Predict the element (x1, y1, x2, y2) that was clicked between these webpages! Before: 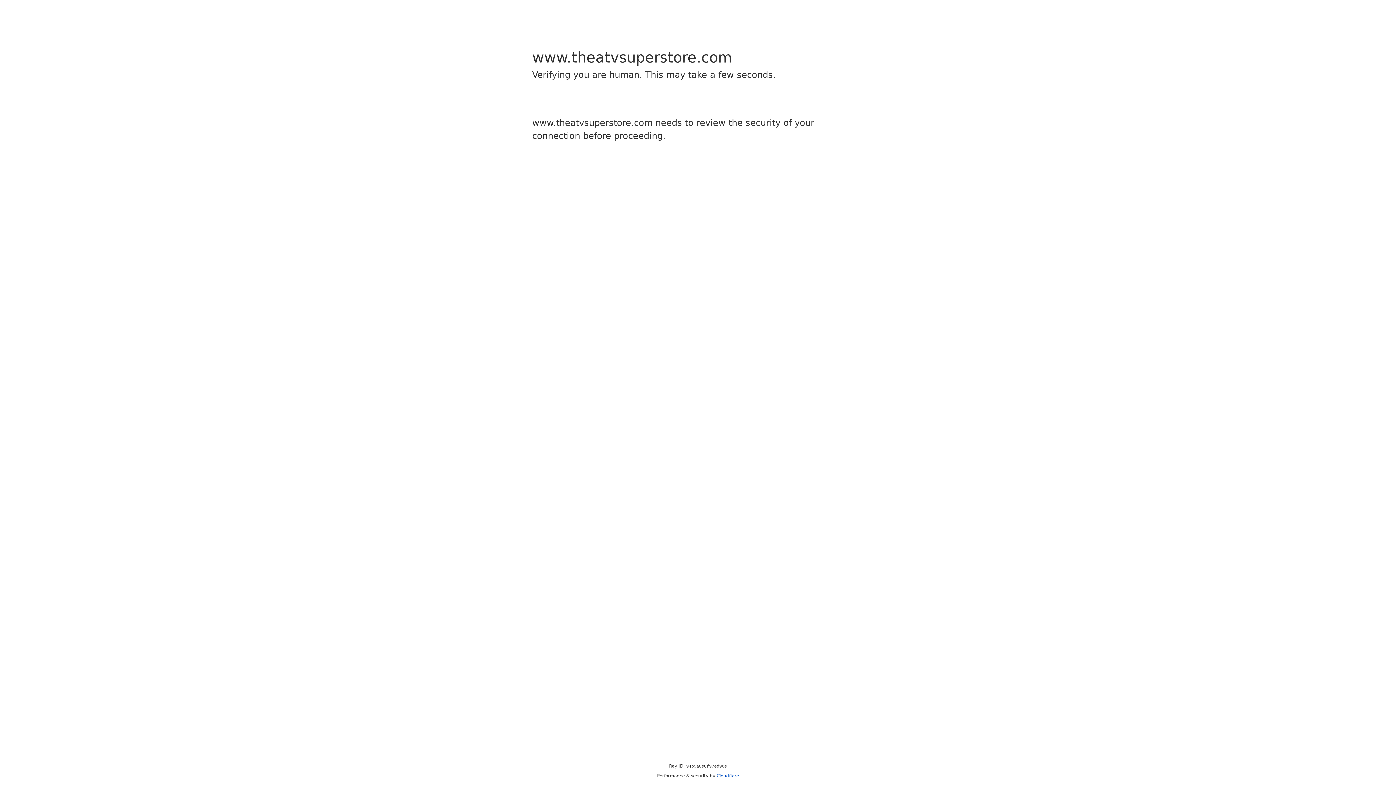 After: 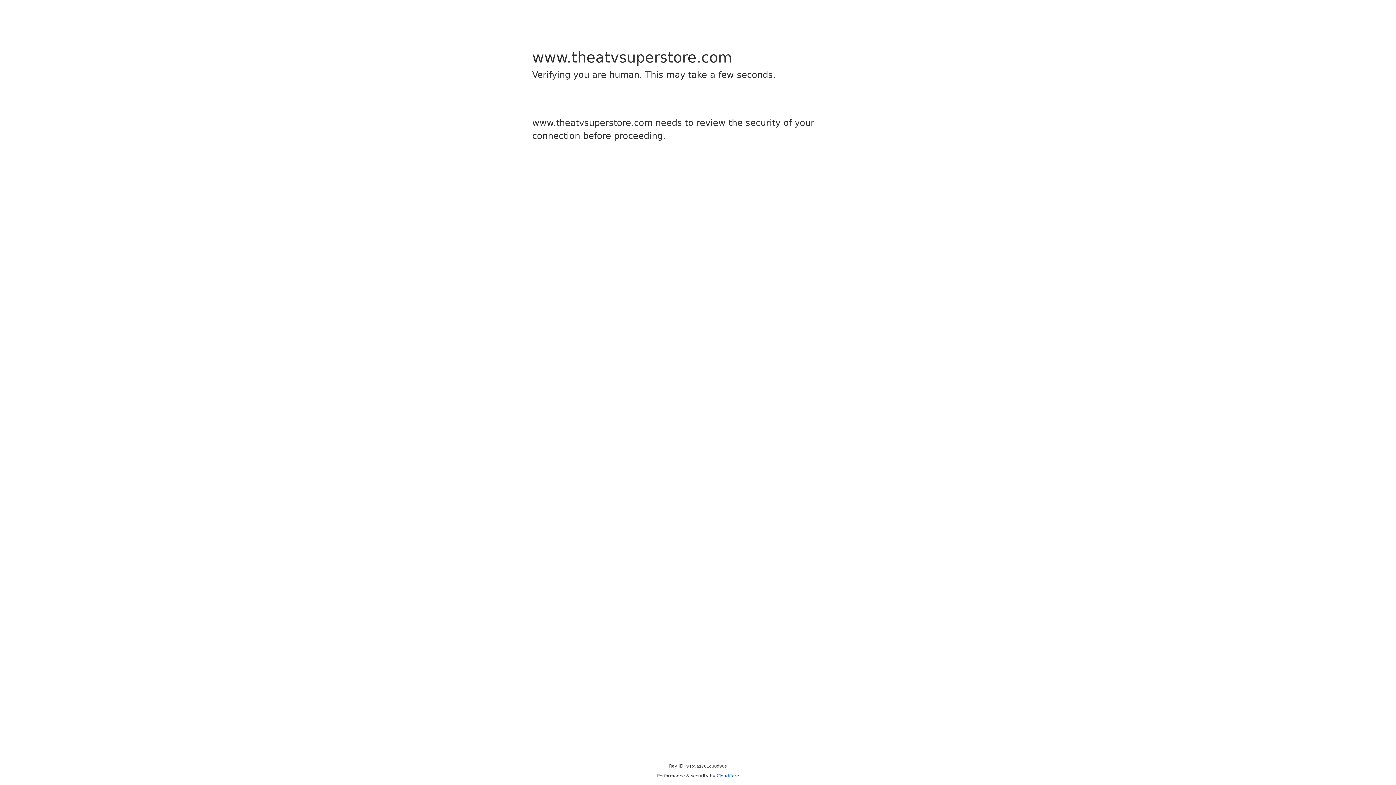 Action: label: Cloudflare bbox: (716, 773, 739, 778)